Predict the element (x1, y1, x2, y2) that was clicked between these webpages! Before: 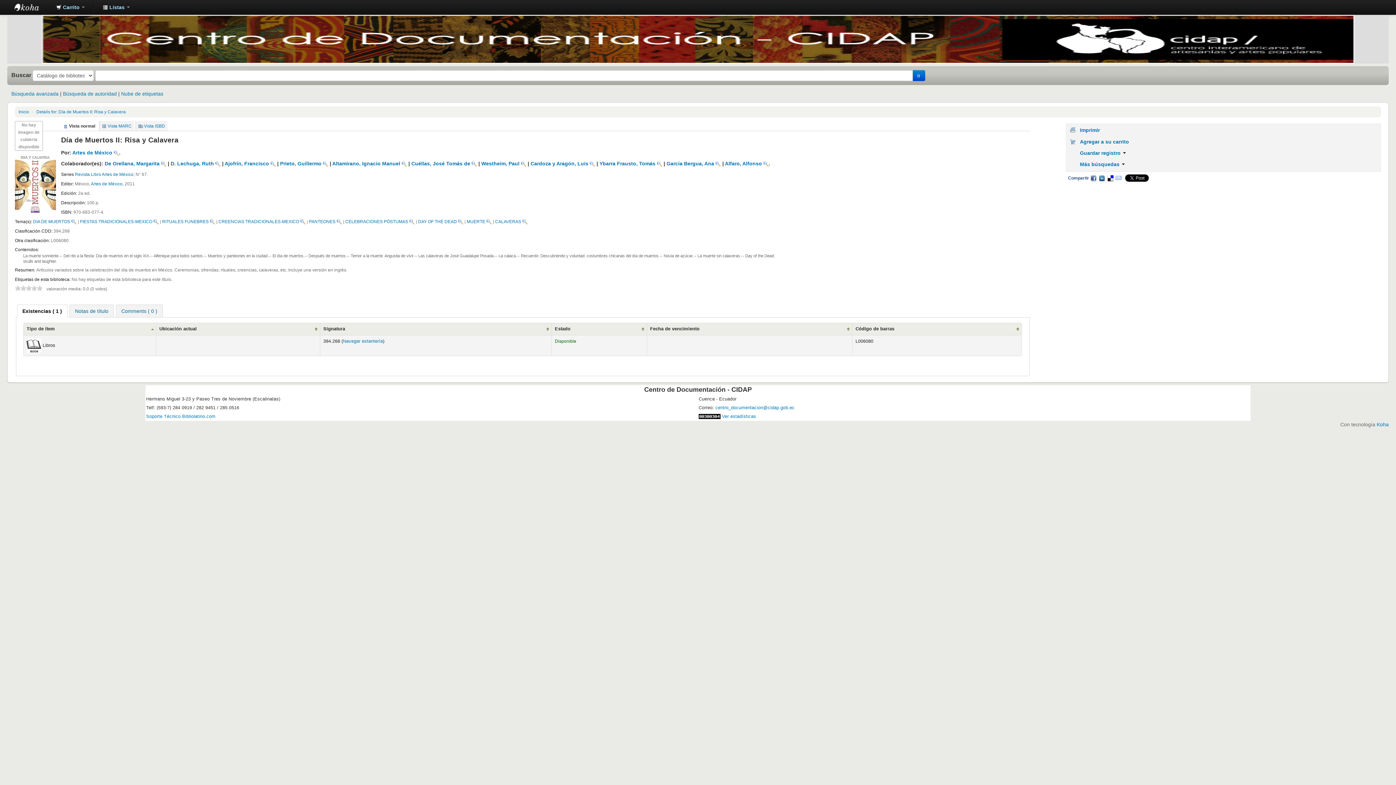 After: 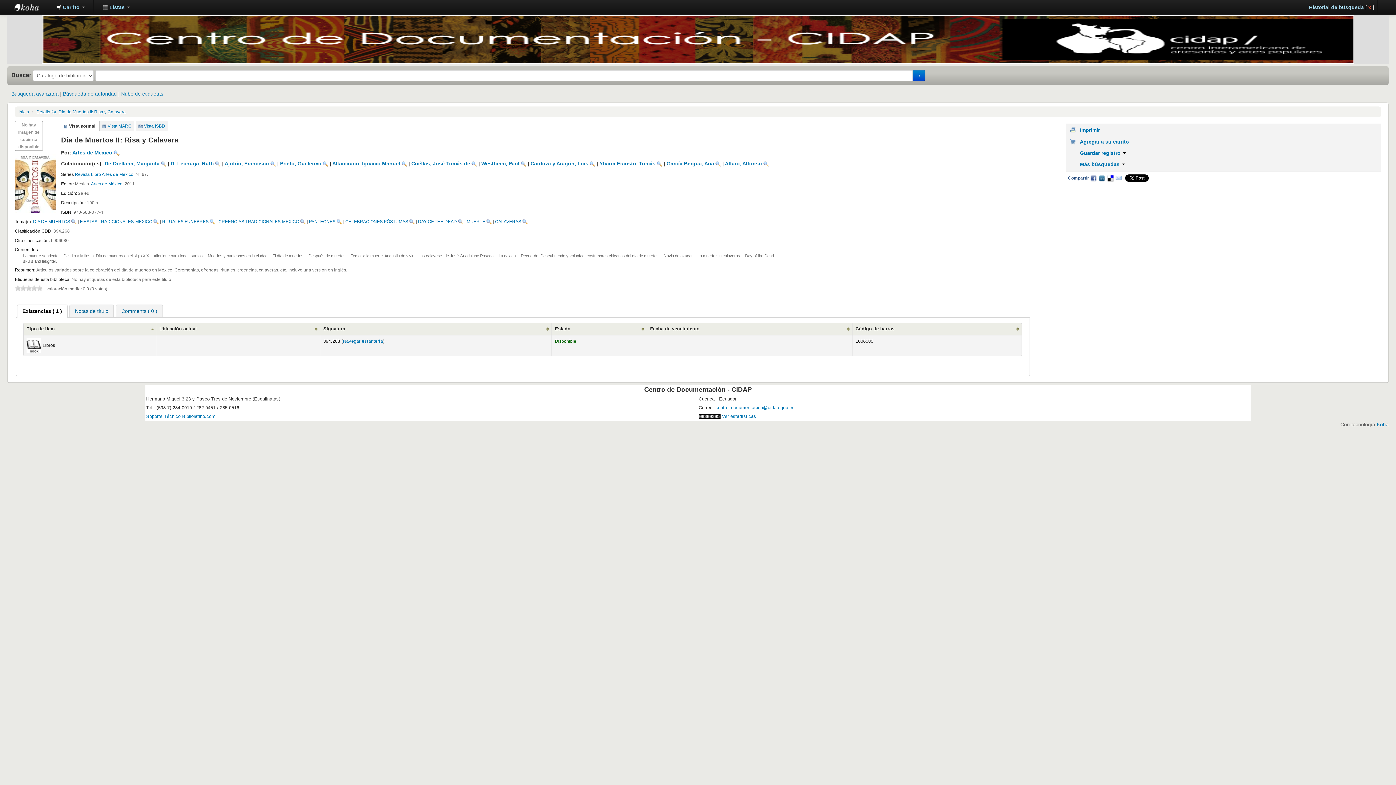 Action: bbox: (599, 160, 655, 166) label: Ybarra Frausto, Tomás